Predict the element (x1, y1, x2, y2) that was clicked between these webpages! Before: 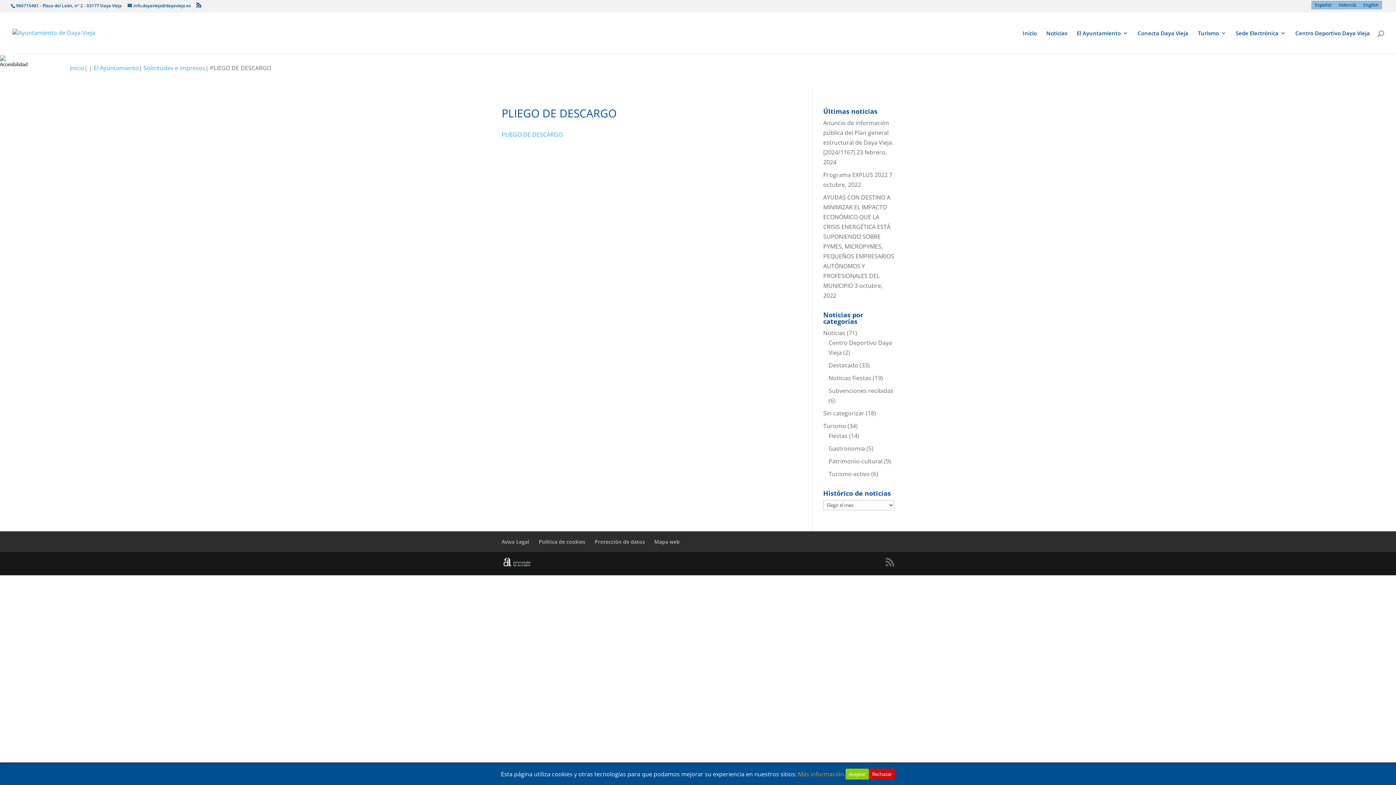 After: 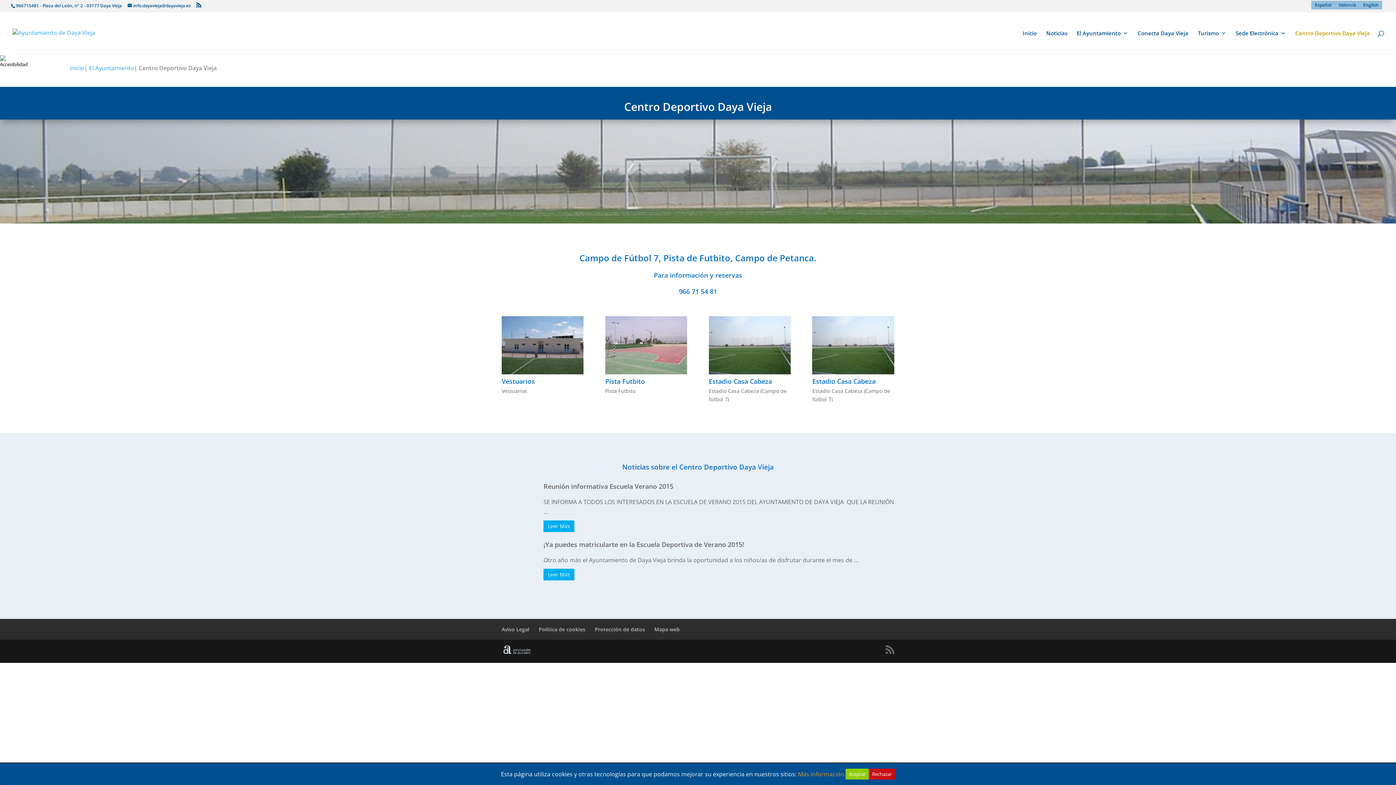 Action: label: Centro Deportivo Daya Vieja bbox: (1295, 30, 1370, 53)